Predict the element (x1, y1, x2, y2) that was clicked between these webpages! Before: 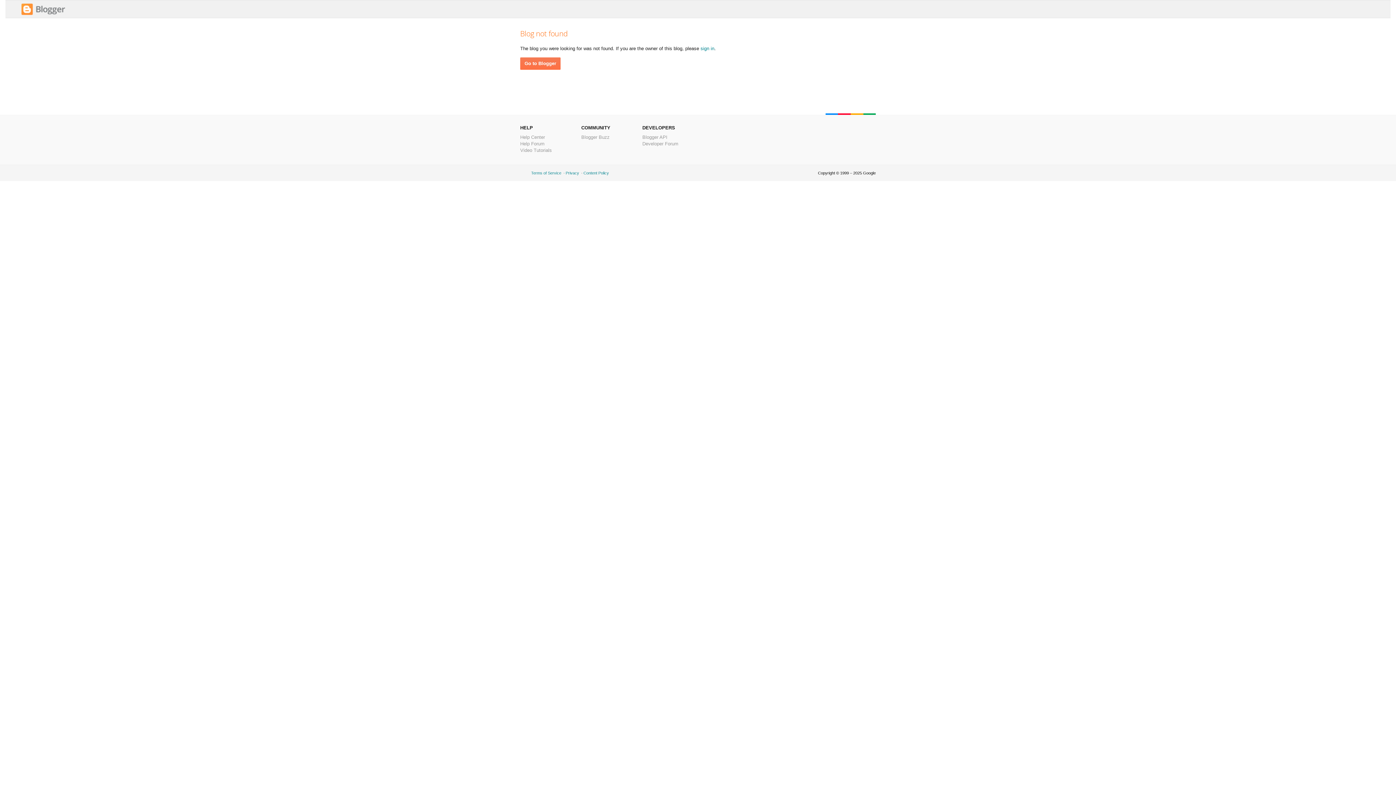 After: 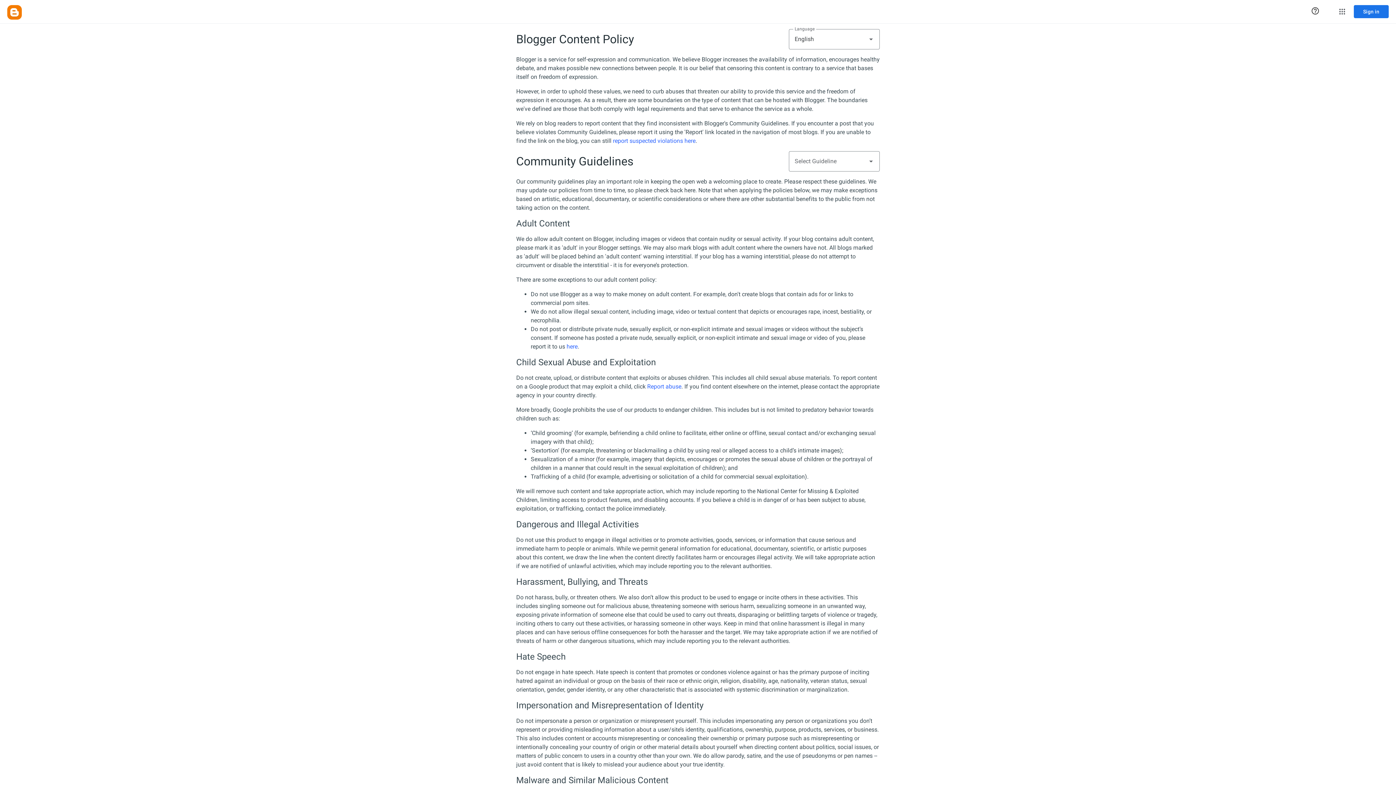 Action: label: Content Policy bbox: (583, 170, 609, 175)